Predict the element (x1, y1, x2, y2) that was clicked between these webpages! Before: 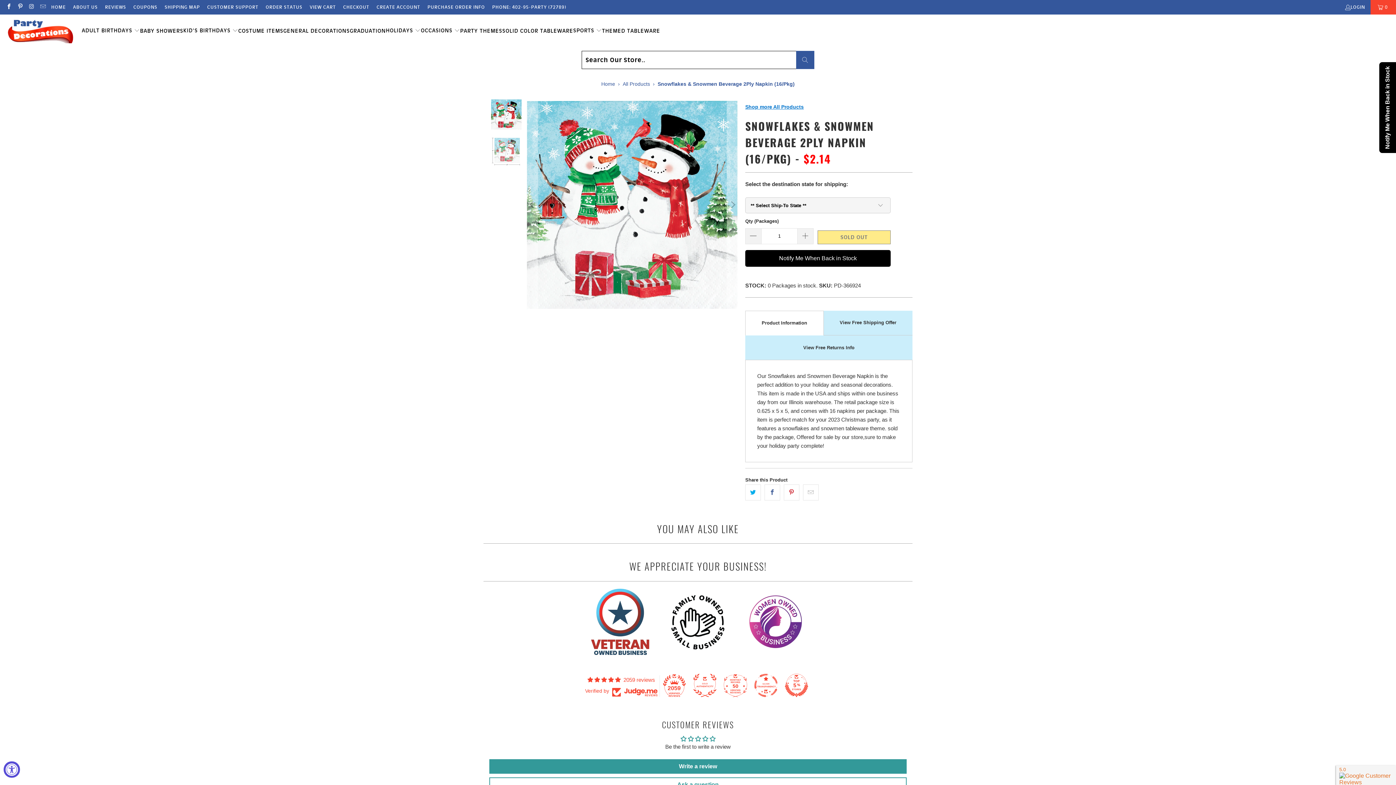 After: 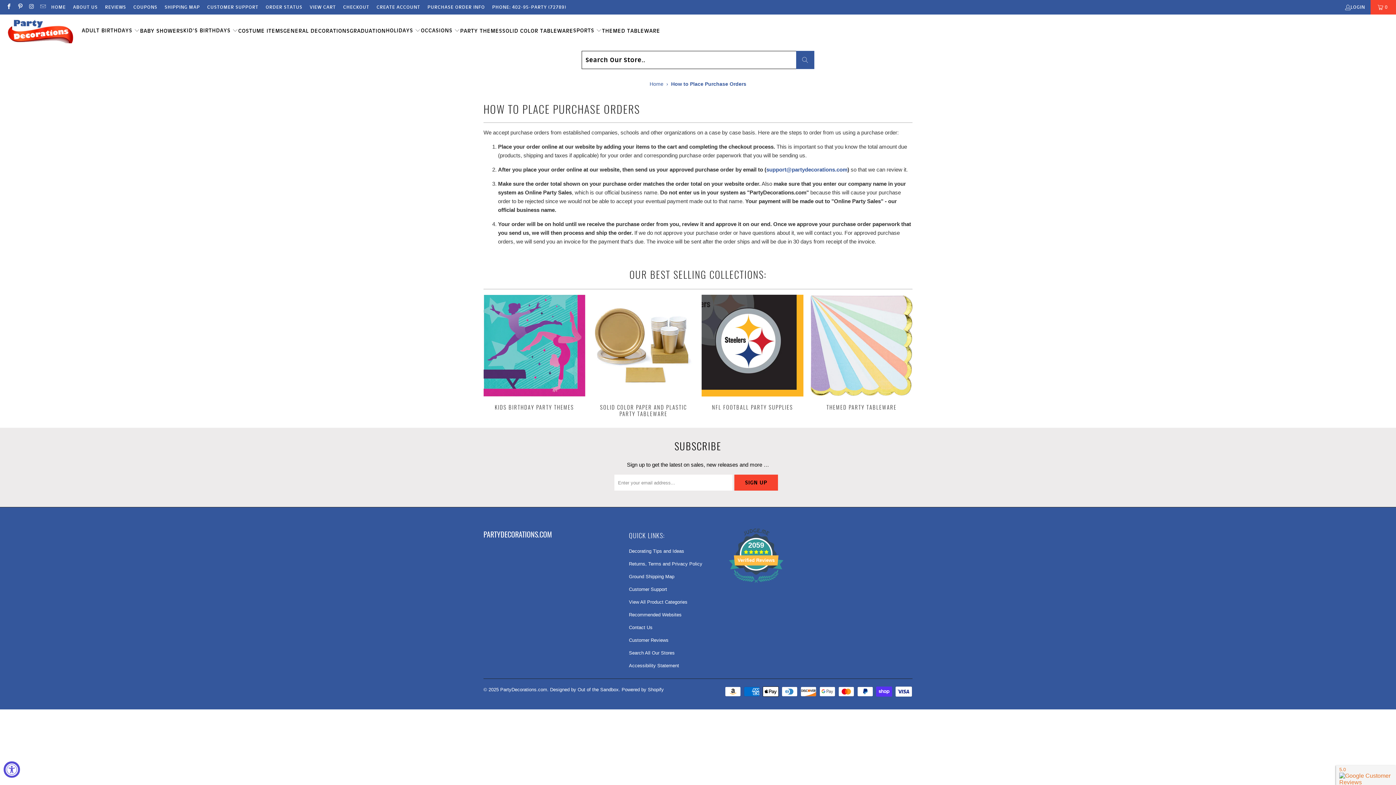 Action: bbox: (427, 2, 485, 11) label: PURCHASE ORDER INFO